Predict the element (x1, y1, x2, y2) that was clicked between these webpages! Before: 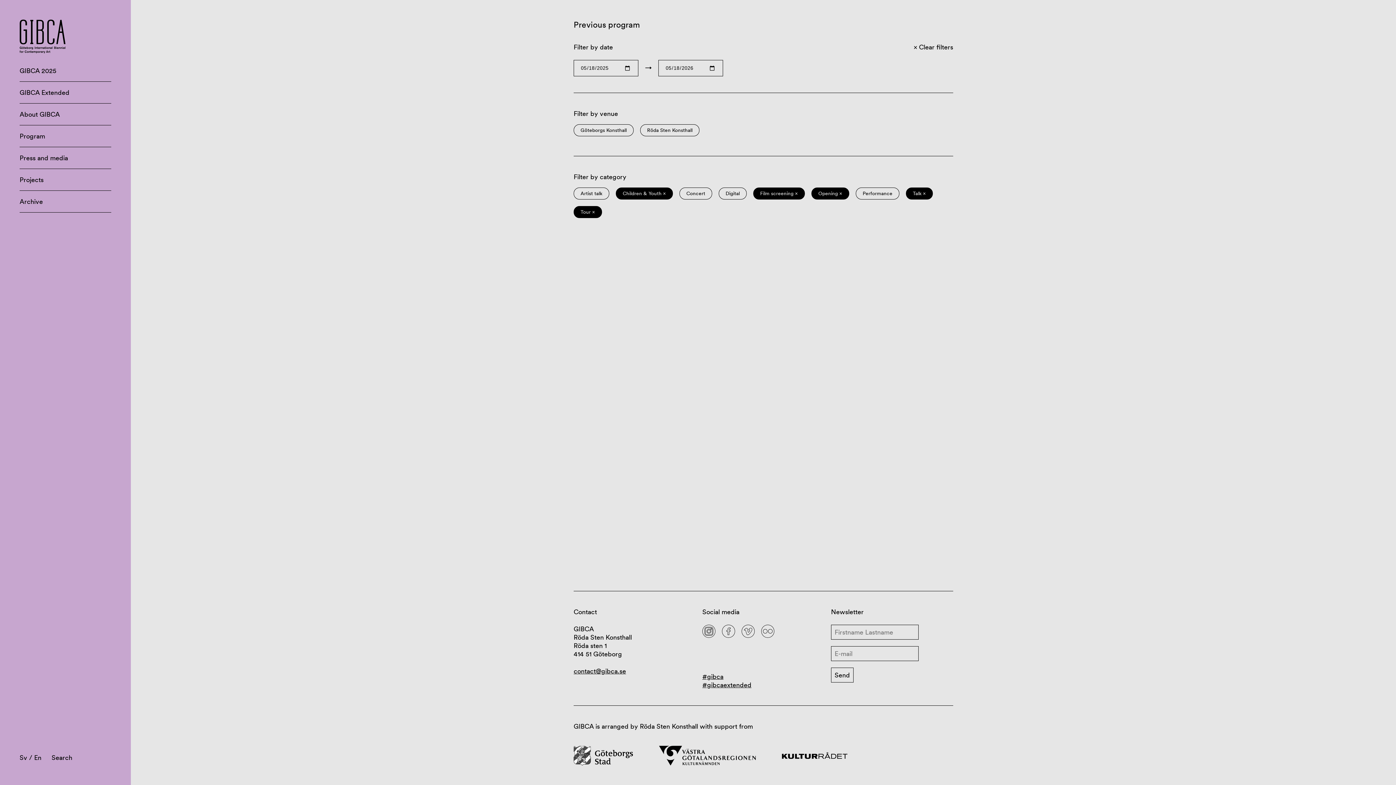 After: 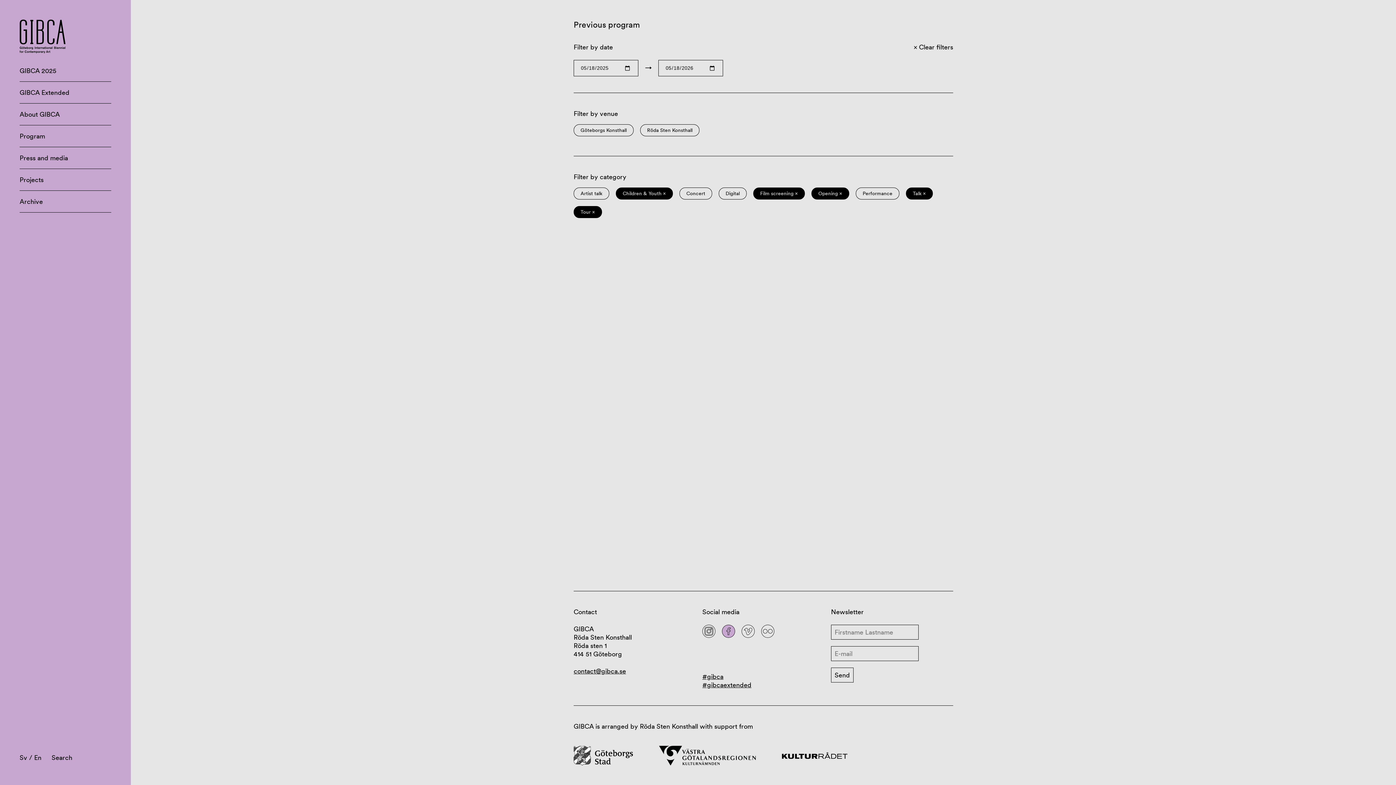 Action: bbox: (722, 625, 735, 638)